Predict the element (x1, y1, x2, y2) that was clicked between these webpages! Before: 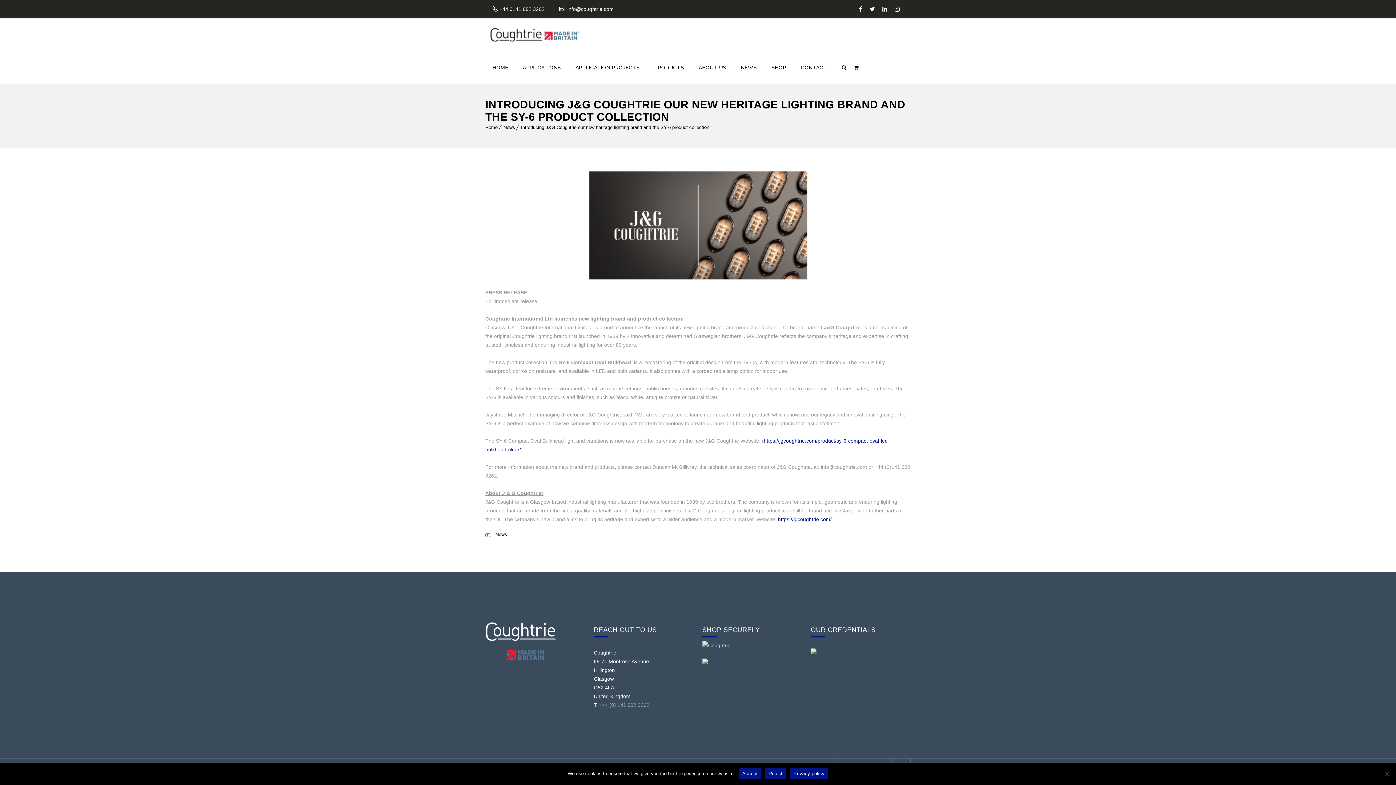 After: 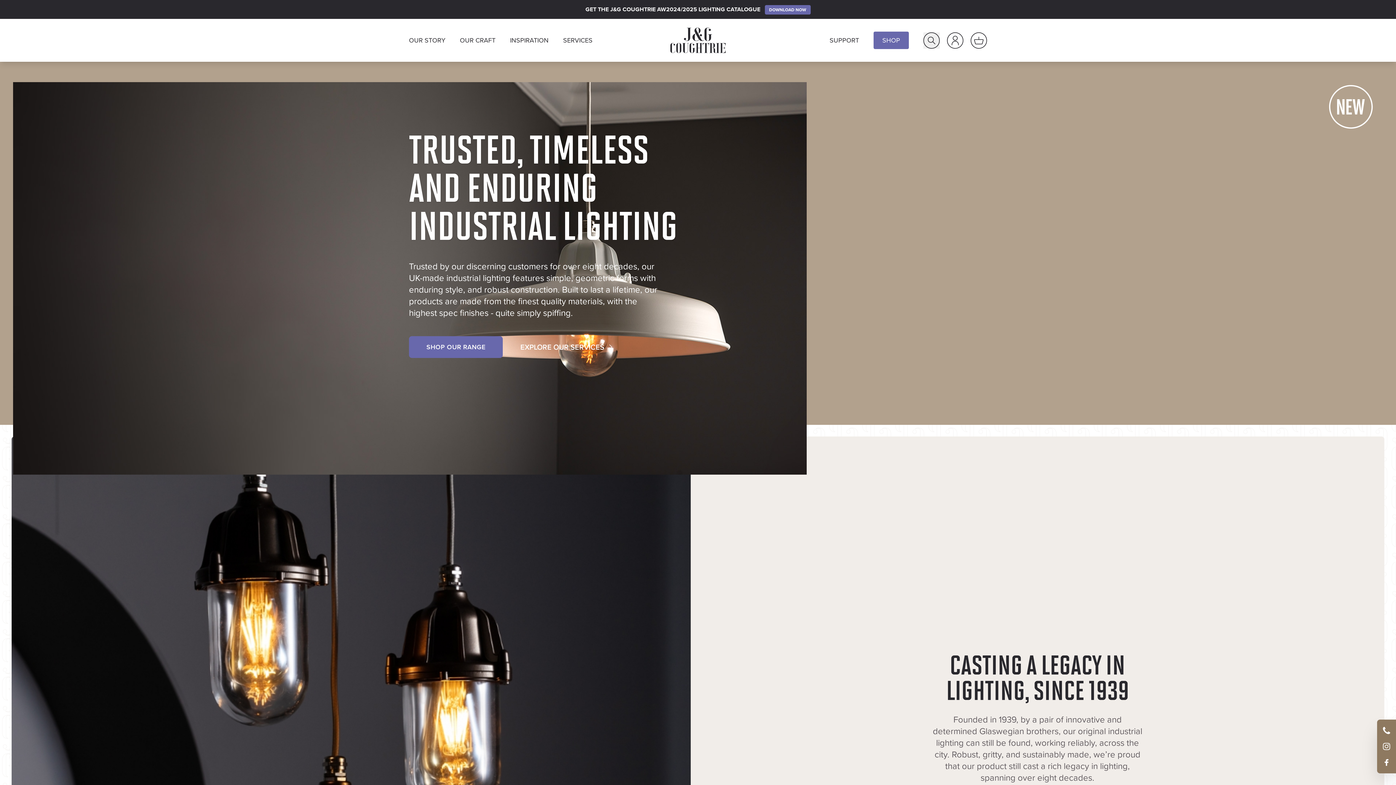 Action: bbox: (485, 171, 910, 279)